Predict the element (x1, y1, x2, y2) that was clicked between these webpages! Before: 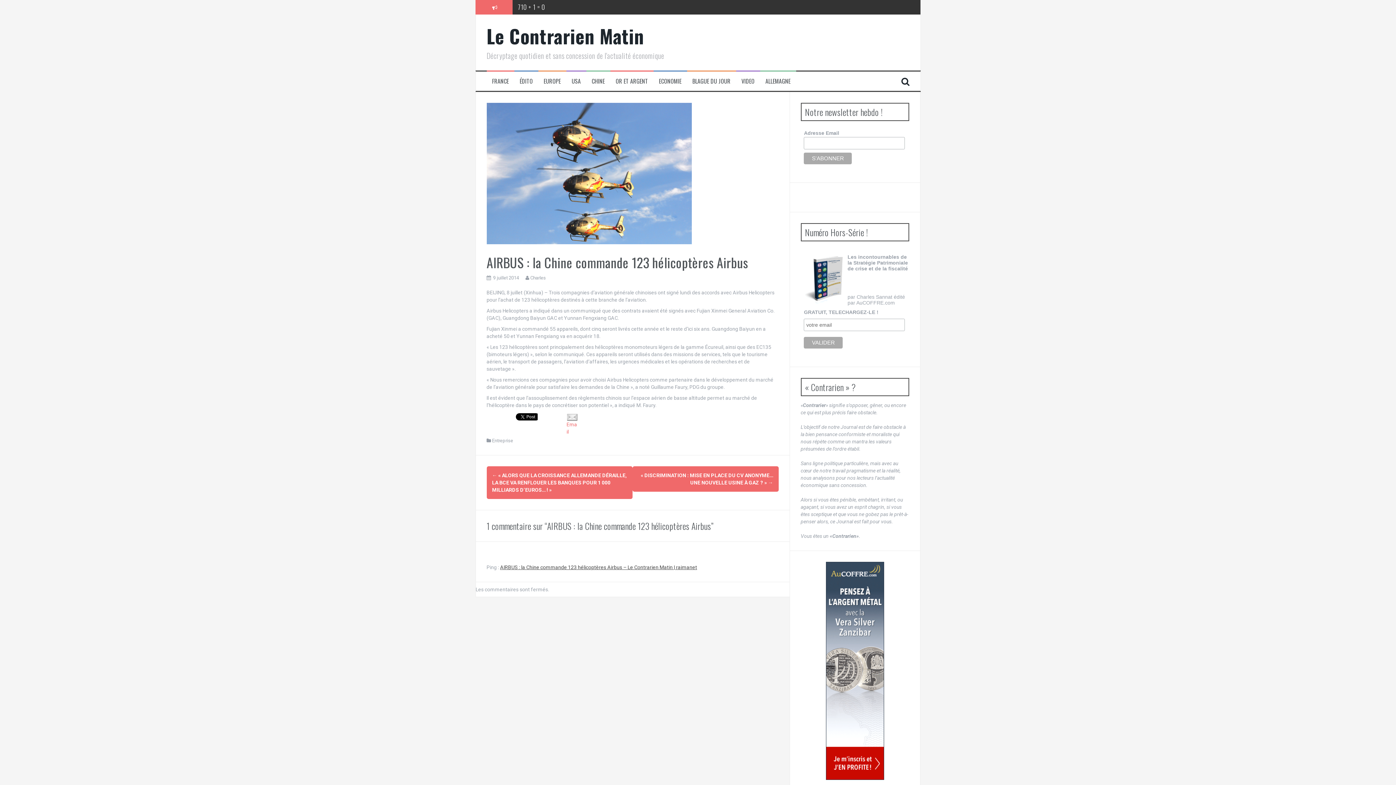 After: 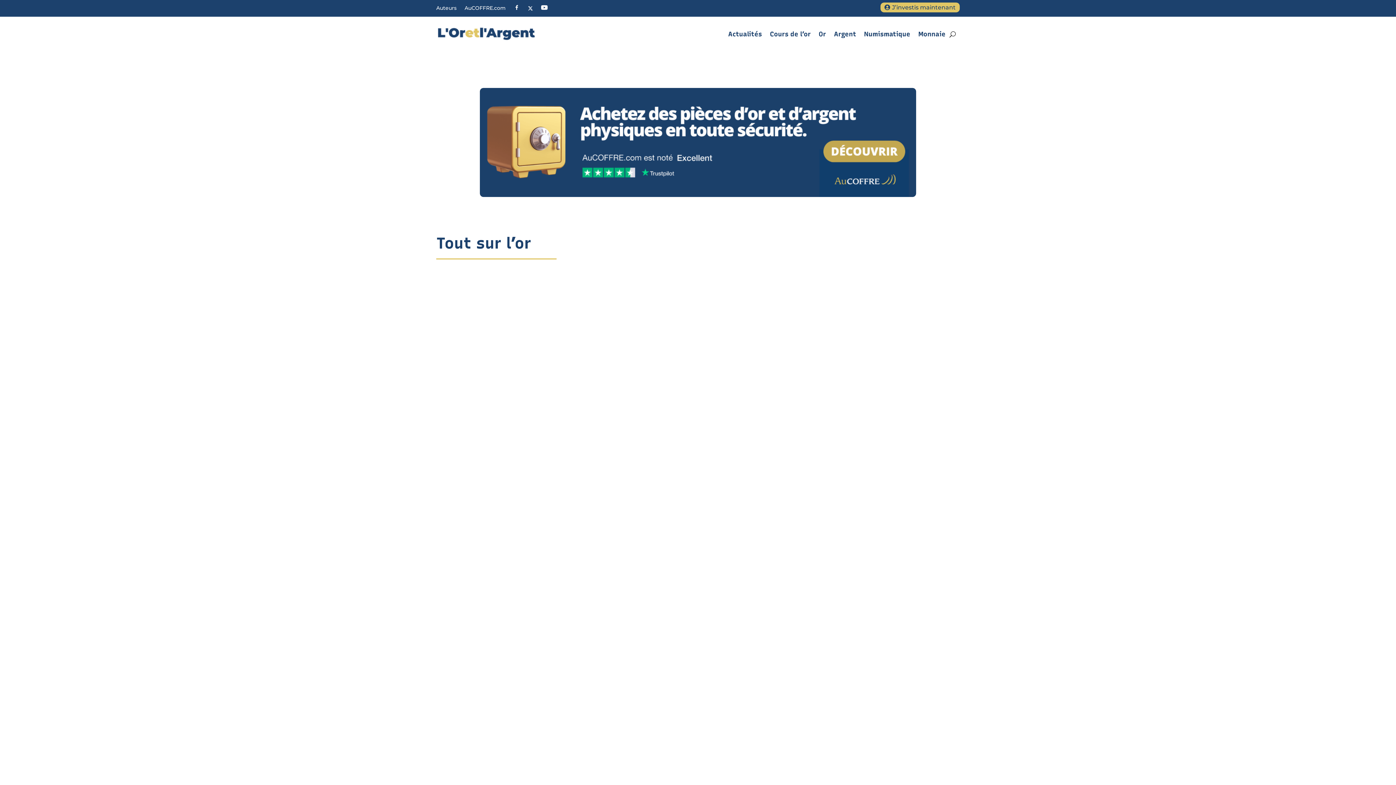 Action: bbox: (486, 21, 644, 49) label: Le Contrarien Matin